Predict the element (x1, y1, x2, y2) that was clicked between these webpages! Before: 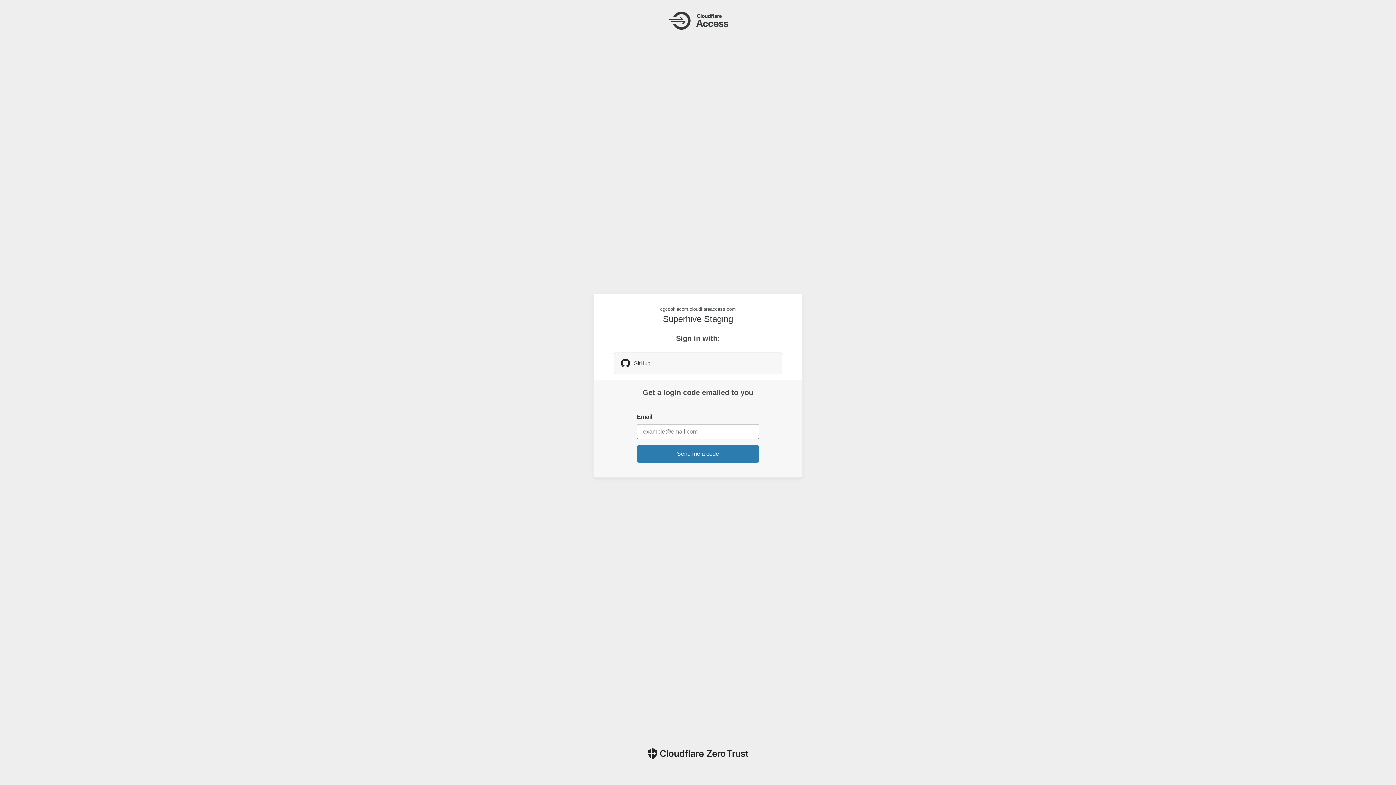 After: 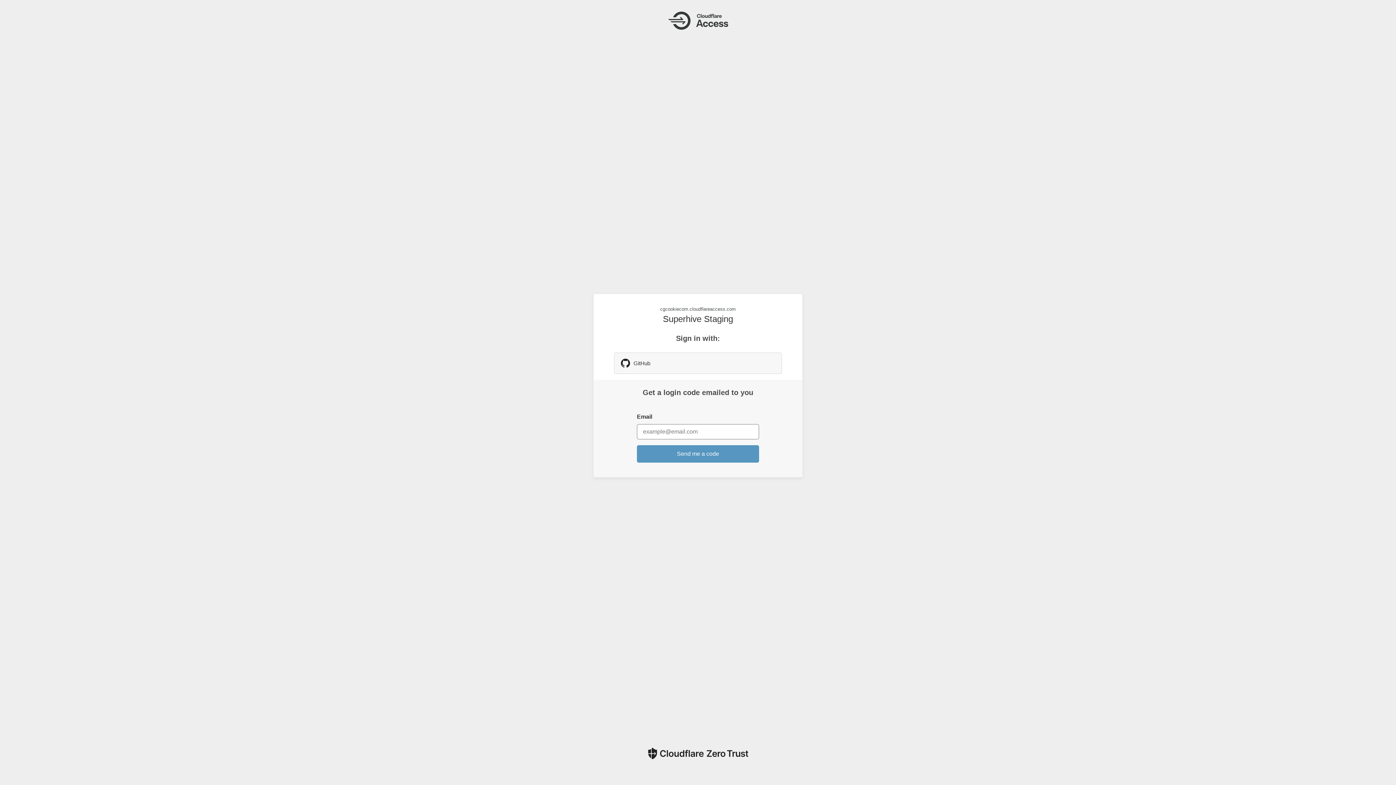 Action: label: Send me a code bbox: (637, 445, 759, 462)